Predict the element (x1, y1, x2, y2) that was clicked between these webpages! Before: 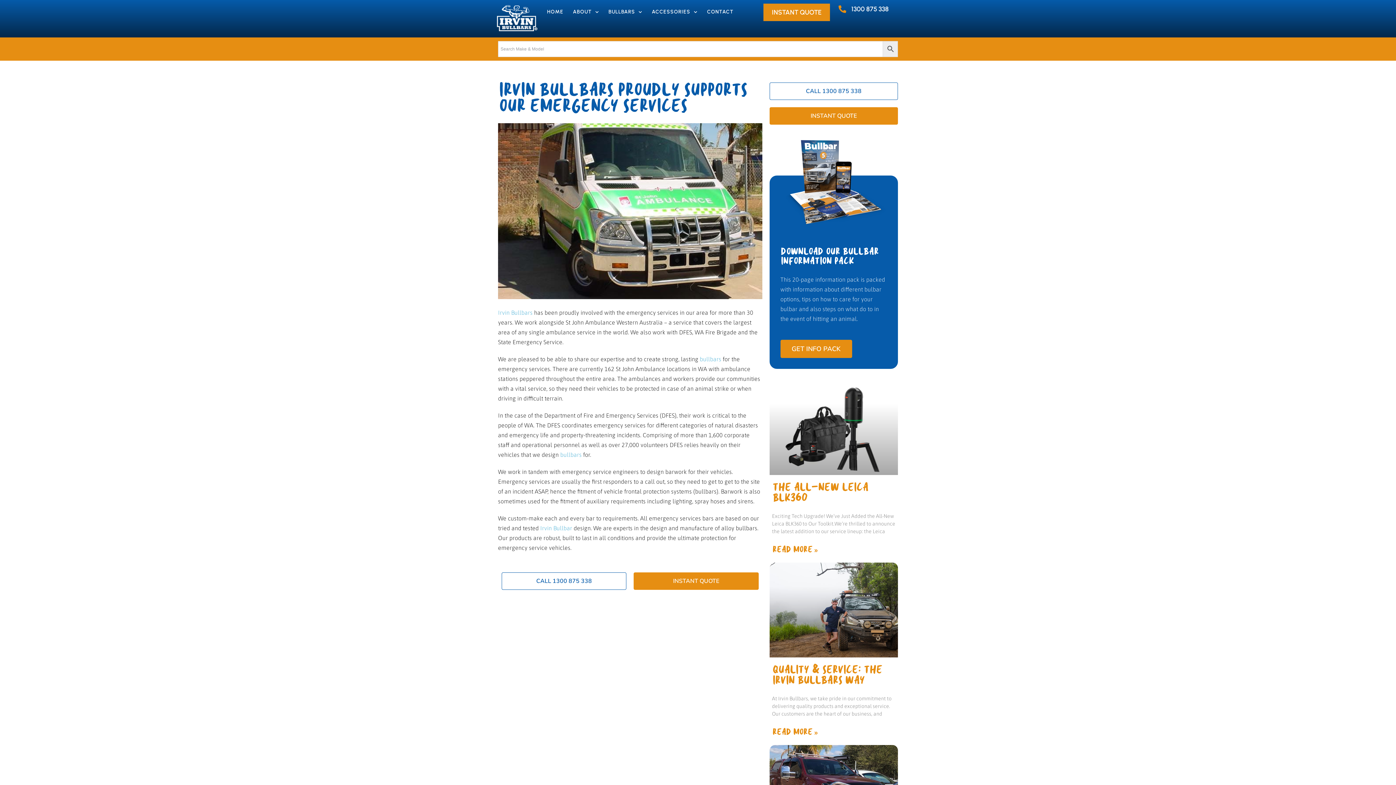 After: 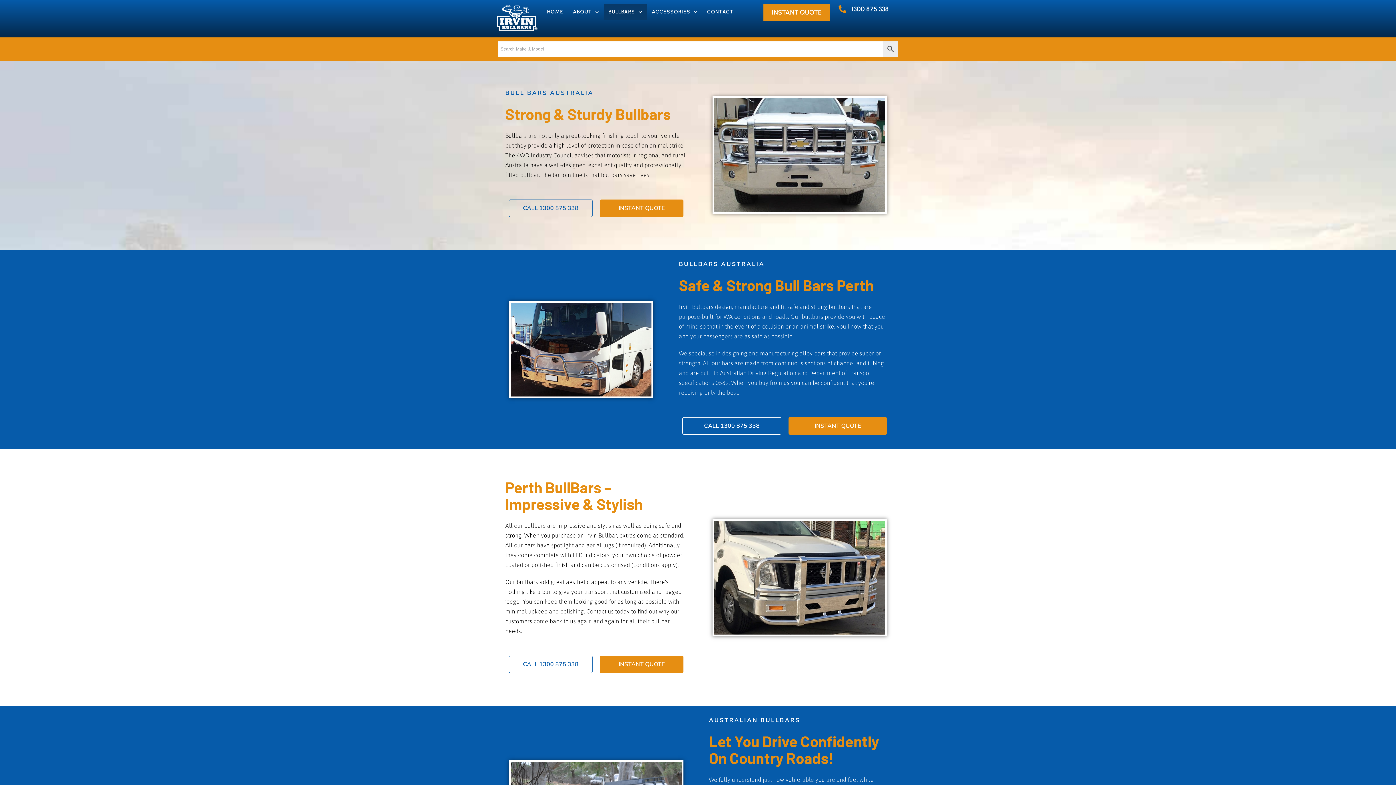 Action: bbox: (560, 451, 581, 458) label: bullbars